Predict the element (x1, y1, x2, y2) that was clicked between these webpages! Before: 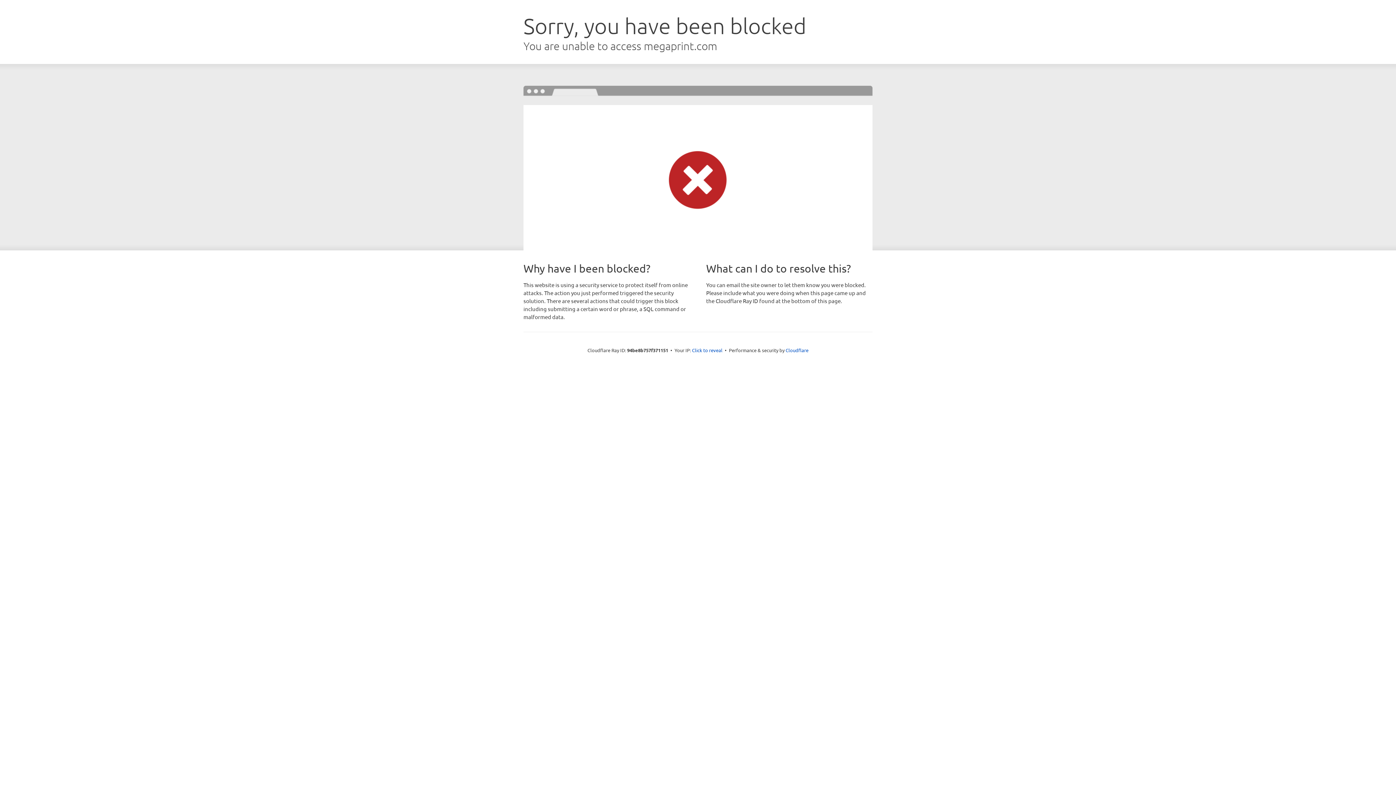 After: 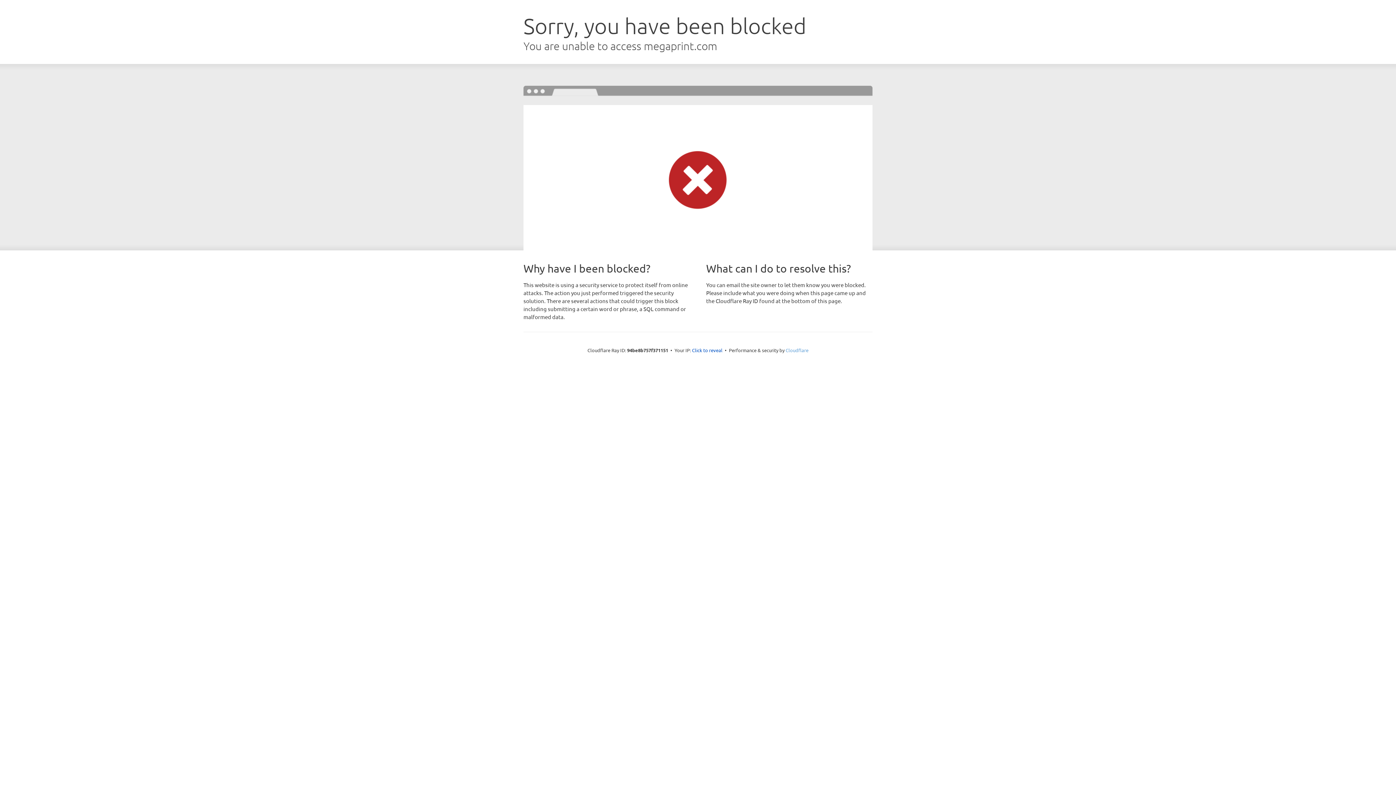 Action: bbox: (785, 347, 808, 353) label: Cloudflare